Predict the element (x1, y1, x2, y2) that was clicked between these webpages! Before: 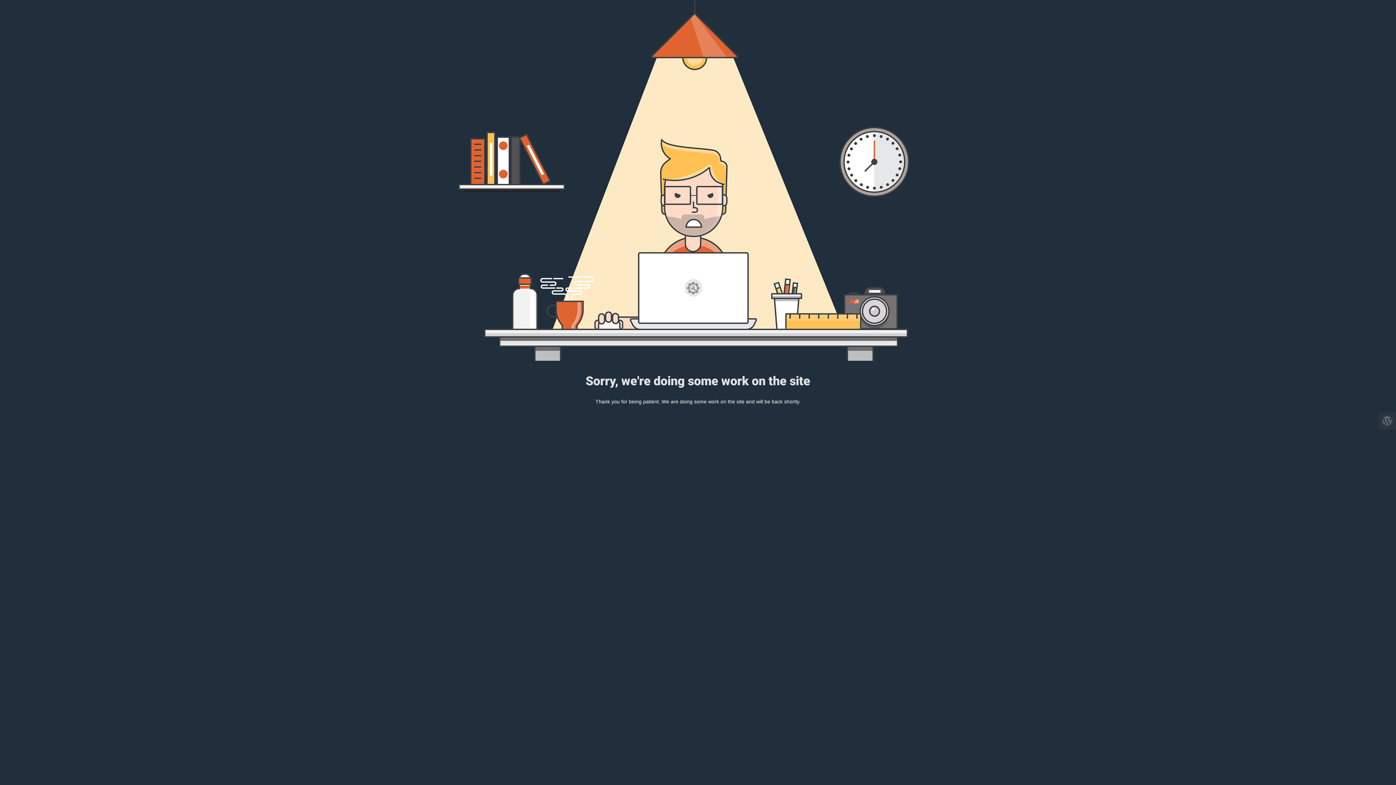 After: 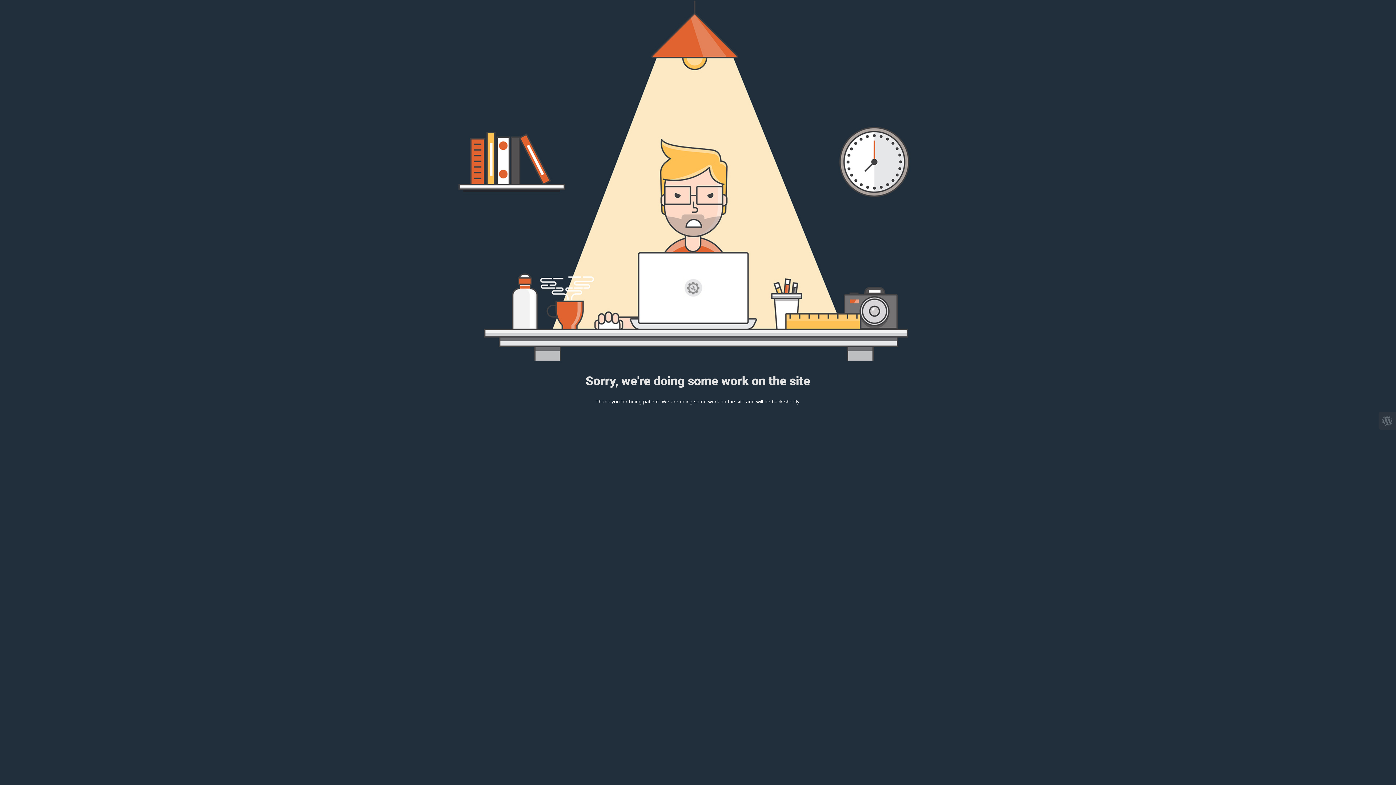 Action: bbox: (1378, 412, 1396, 429)